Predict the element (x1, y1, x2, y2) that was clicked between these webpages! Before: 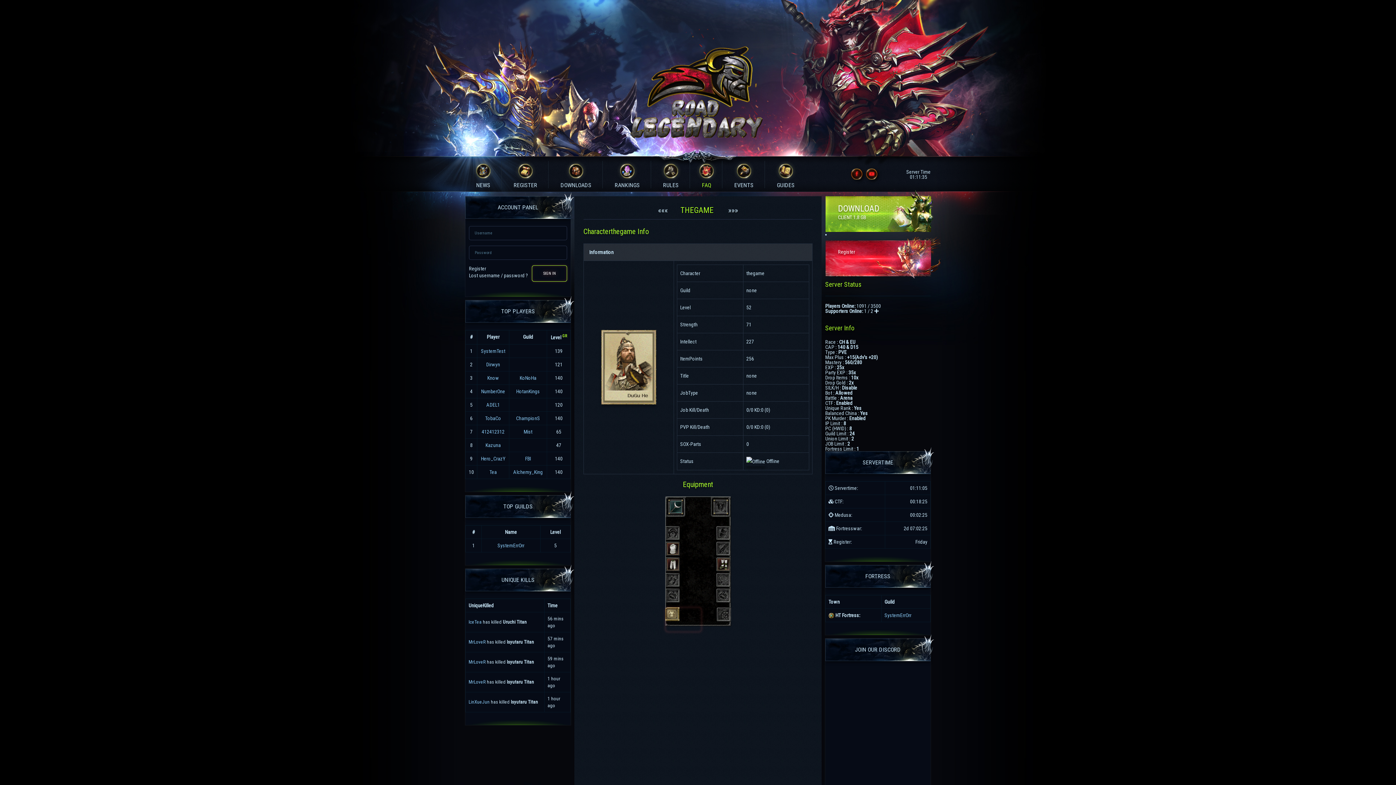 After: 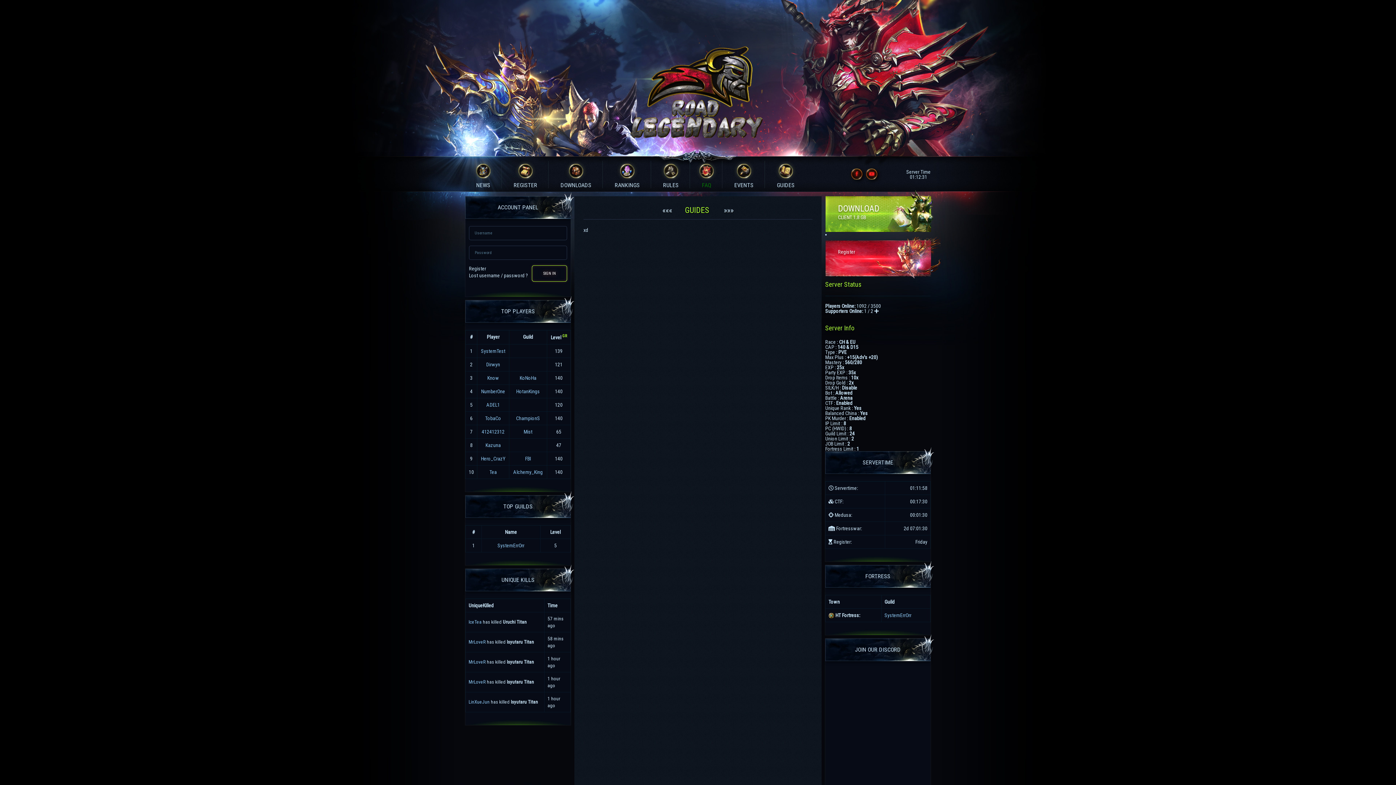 Action: bbox: (766, 160, 805, 188) label: GUIDES